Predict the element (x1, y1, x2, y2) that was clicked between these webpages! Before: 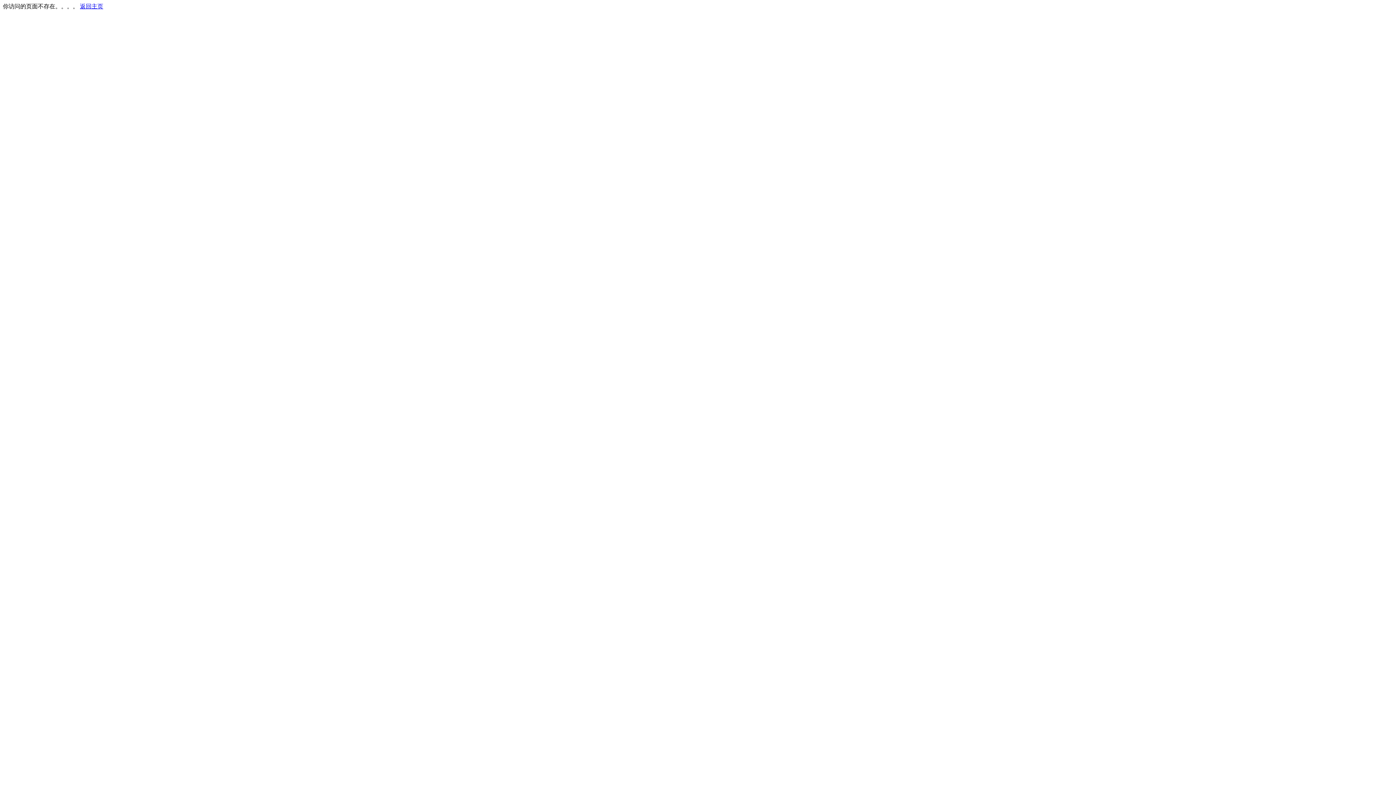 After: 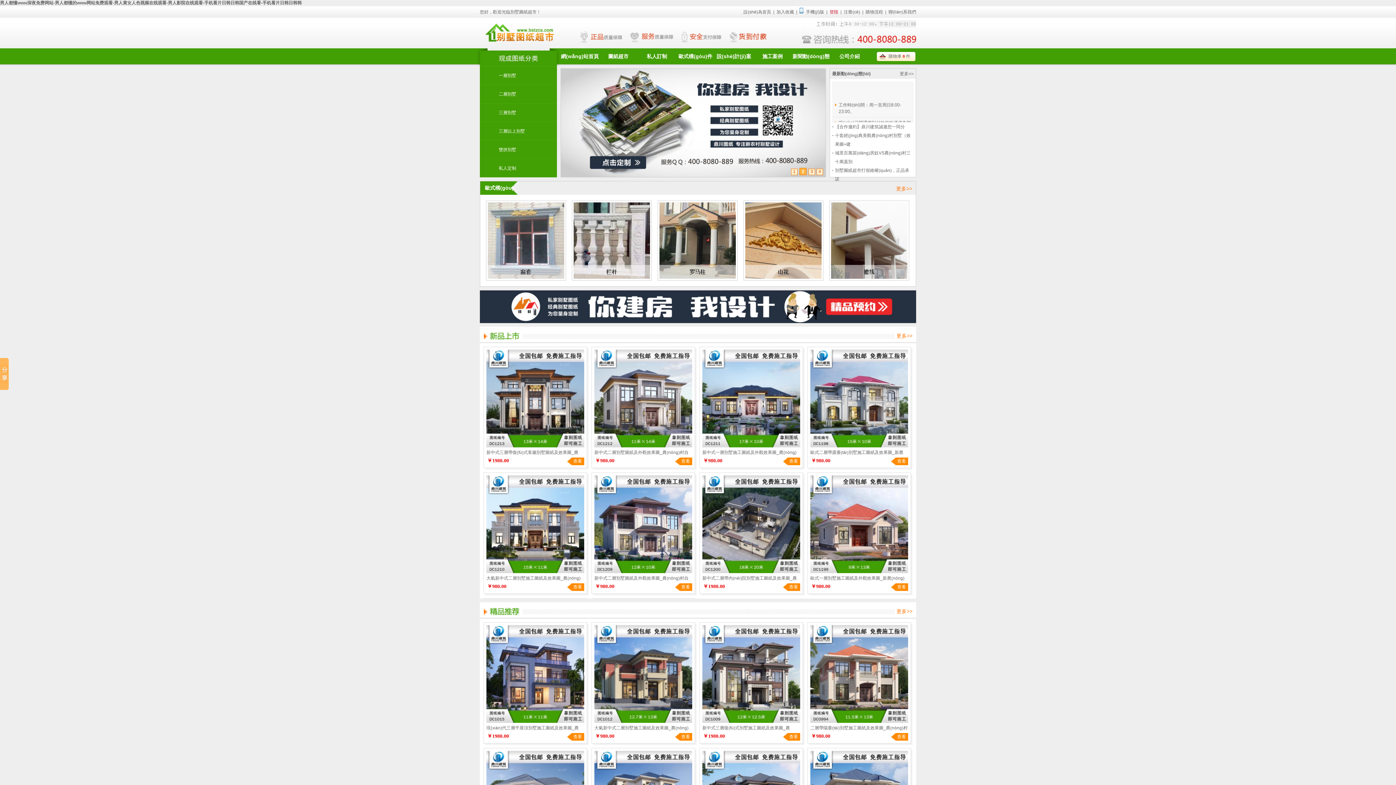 Action: label: 返回主页 bbox: (80, 3, 103, 9)